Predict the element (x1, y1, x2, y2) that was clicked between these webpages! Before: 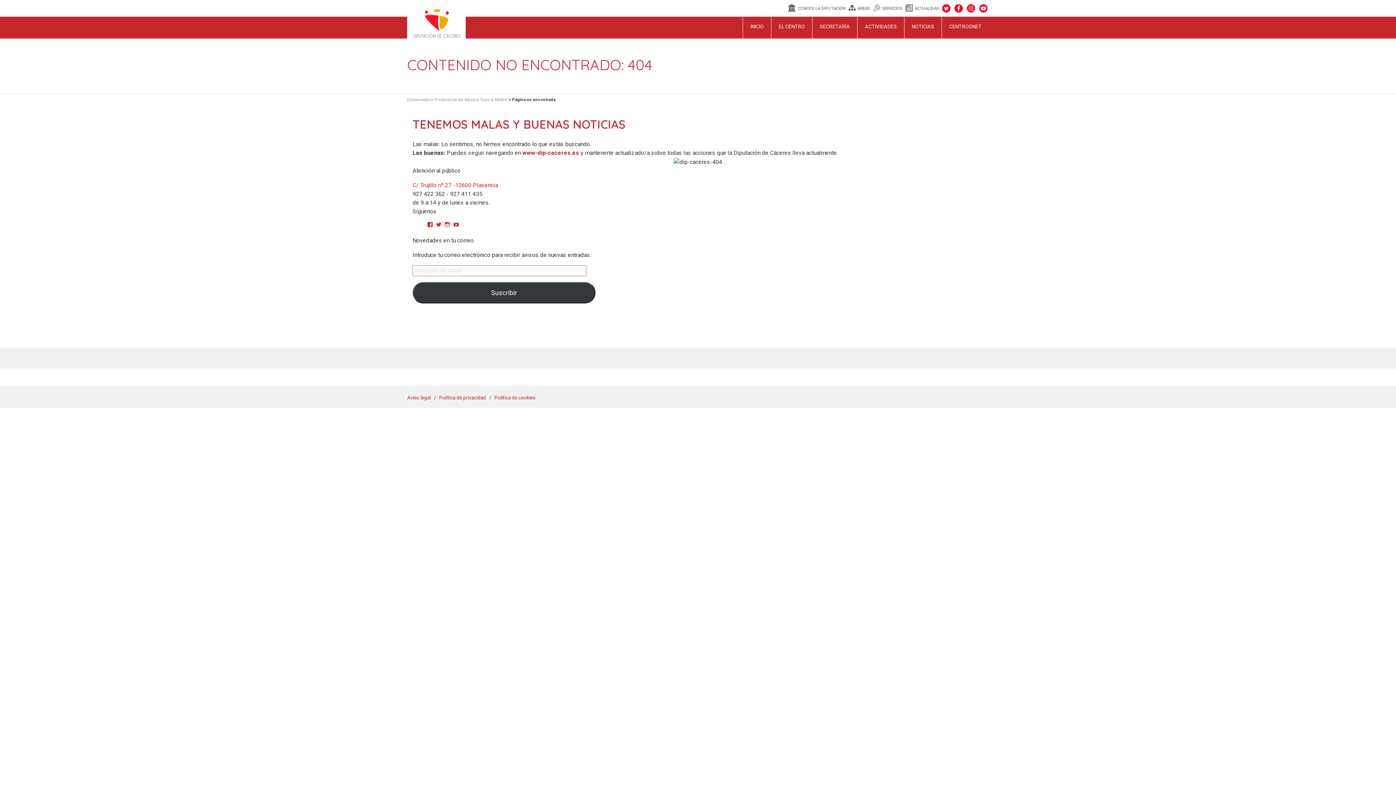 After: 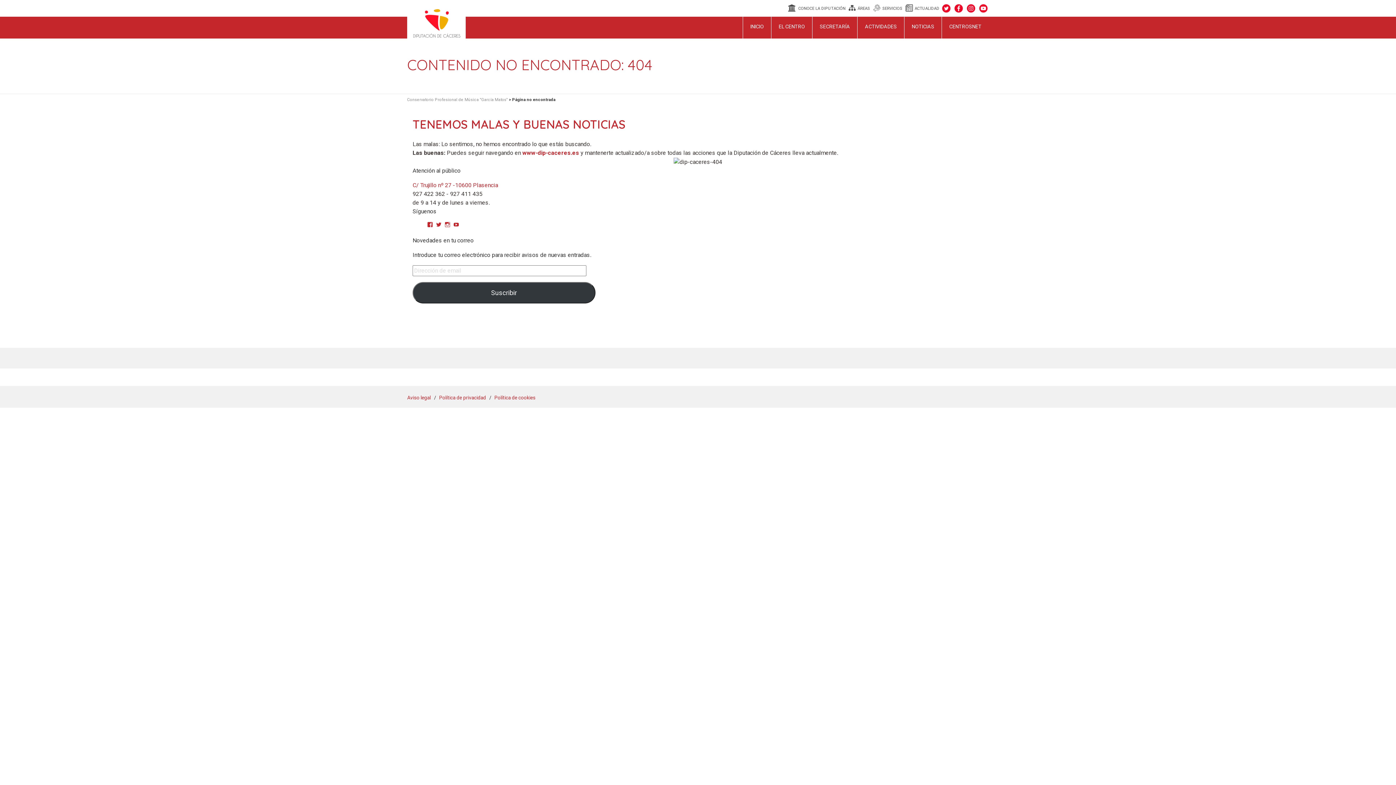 Action: label:   bbox: (965, 4, 978, 11)